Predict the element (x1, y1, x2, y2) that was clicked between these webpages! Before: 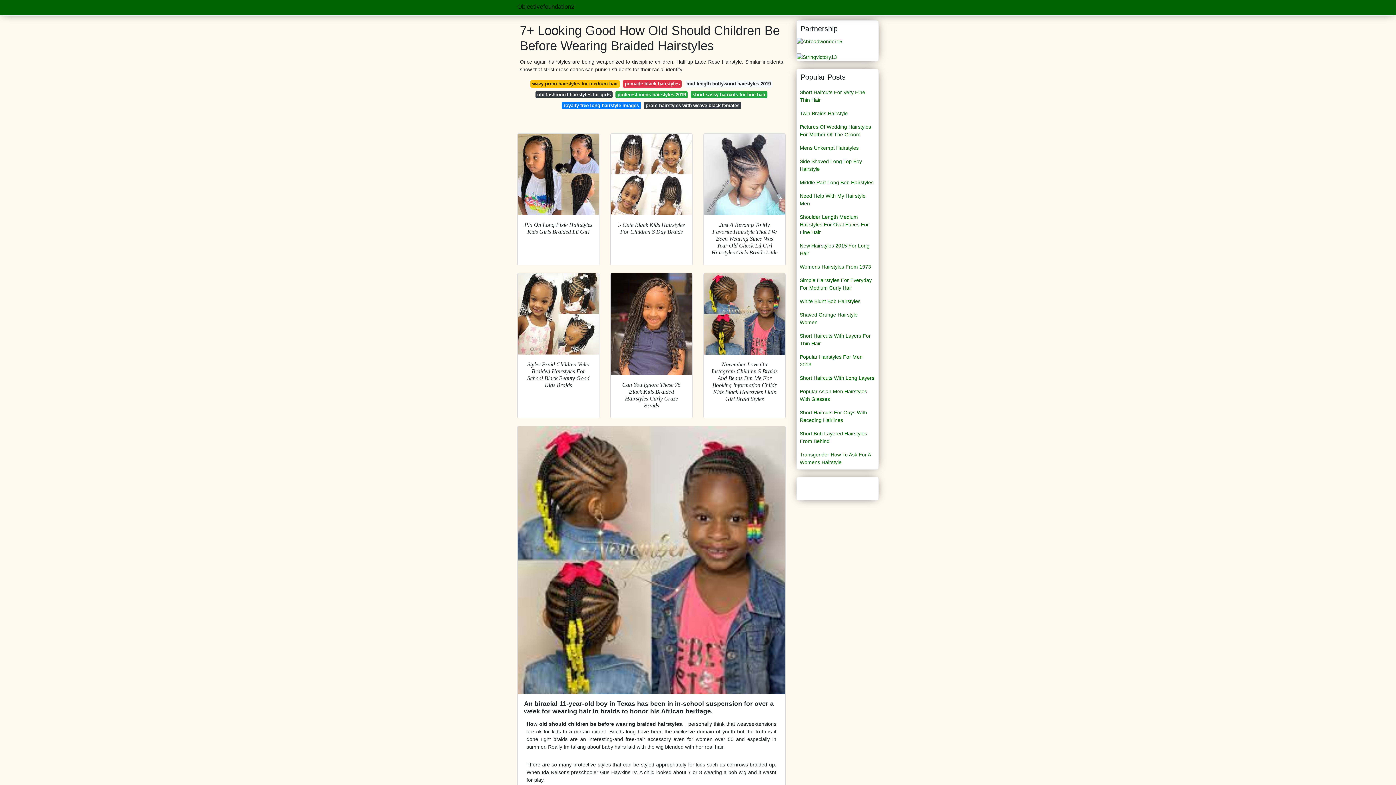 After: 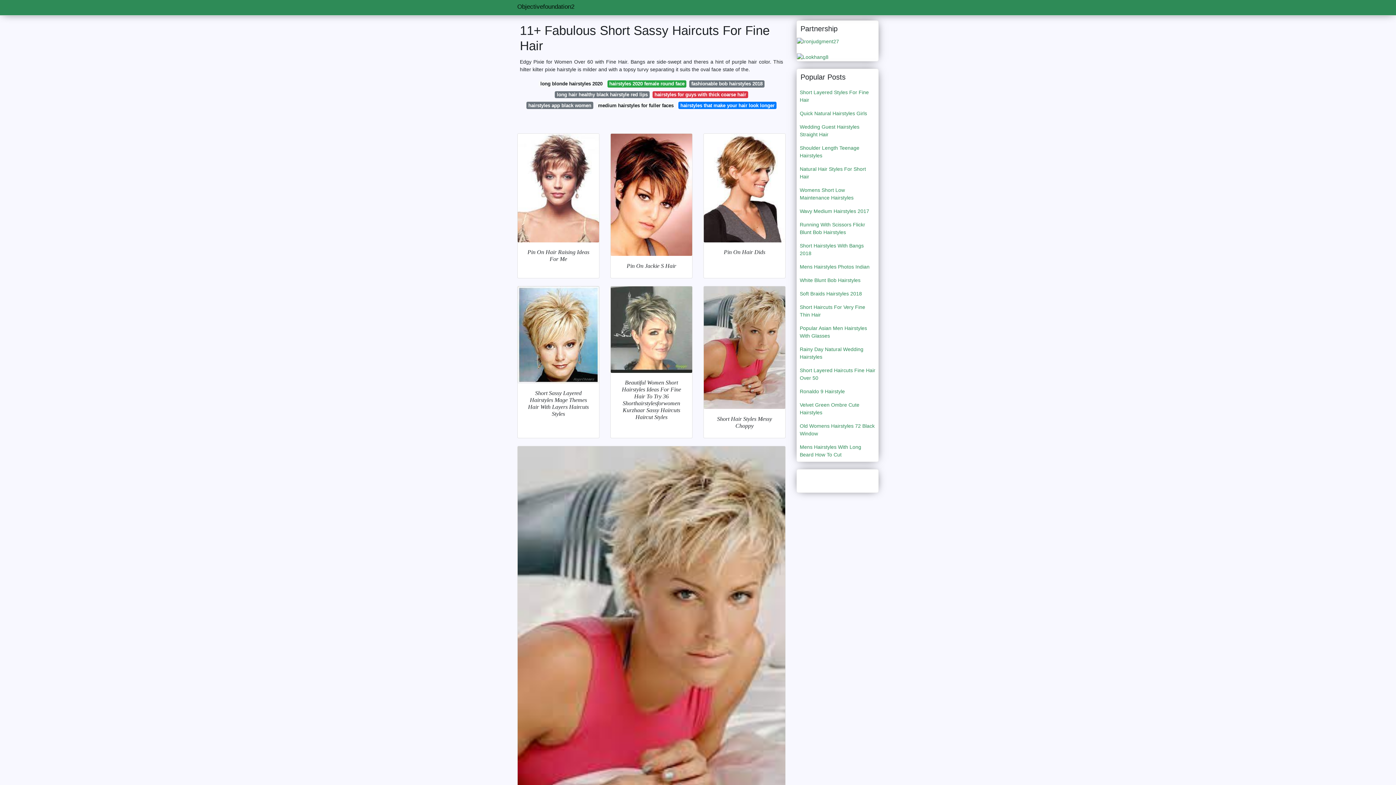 Action: bbox: (690, 91, 767, 98) label: short sassy haircuts for fine hair